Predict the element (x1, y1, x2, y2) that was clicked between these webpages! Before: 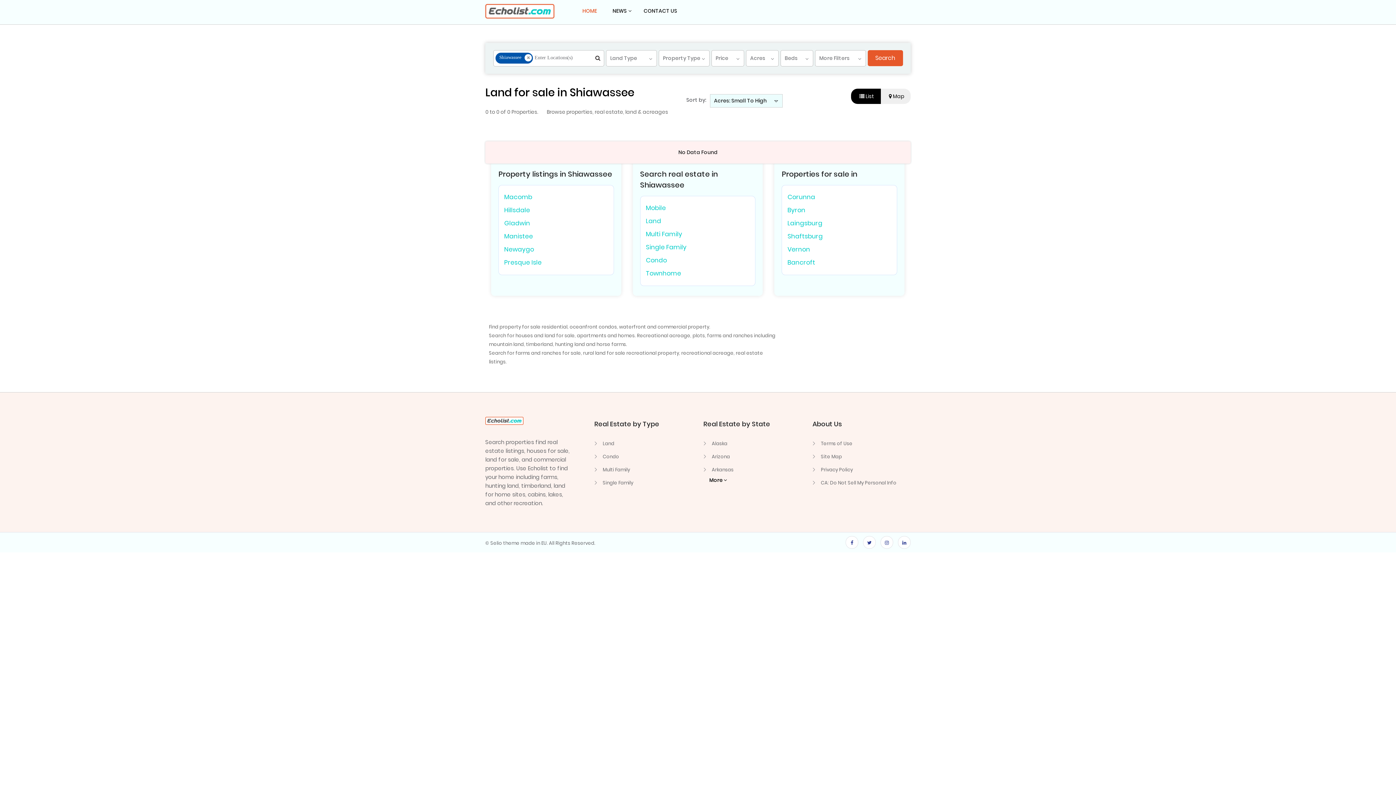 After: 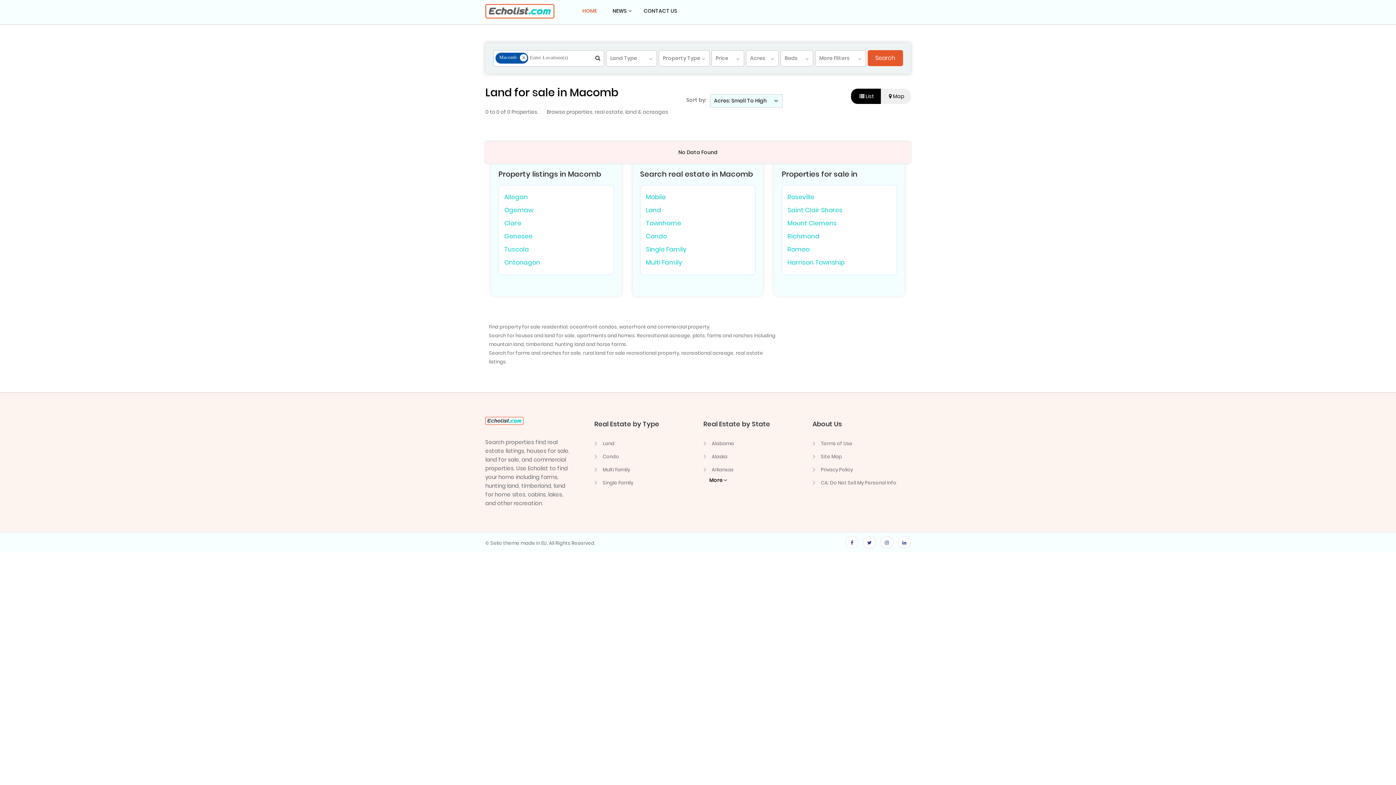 Action: bbox: (504, 190, 532, 203) label: Macomb